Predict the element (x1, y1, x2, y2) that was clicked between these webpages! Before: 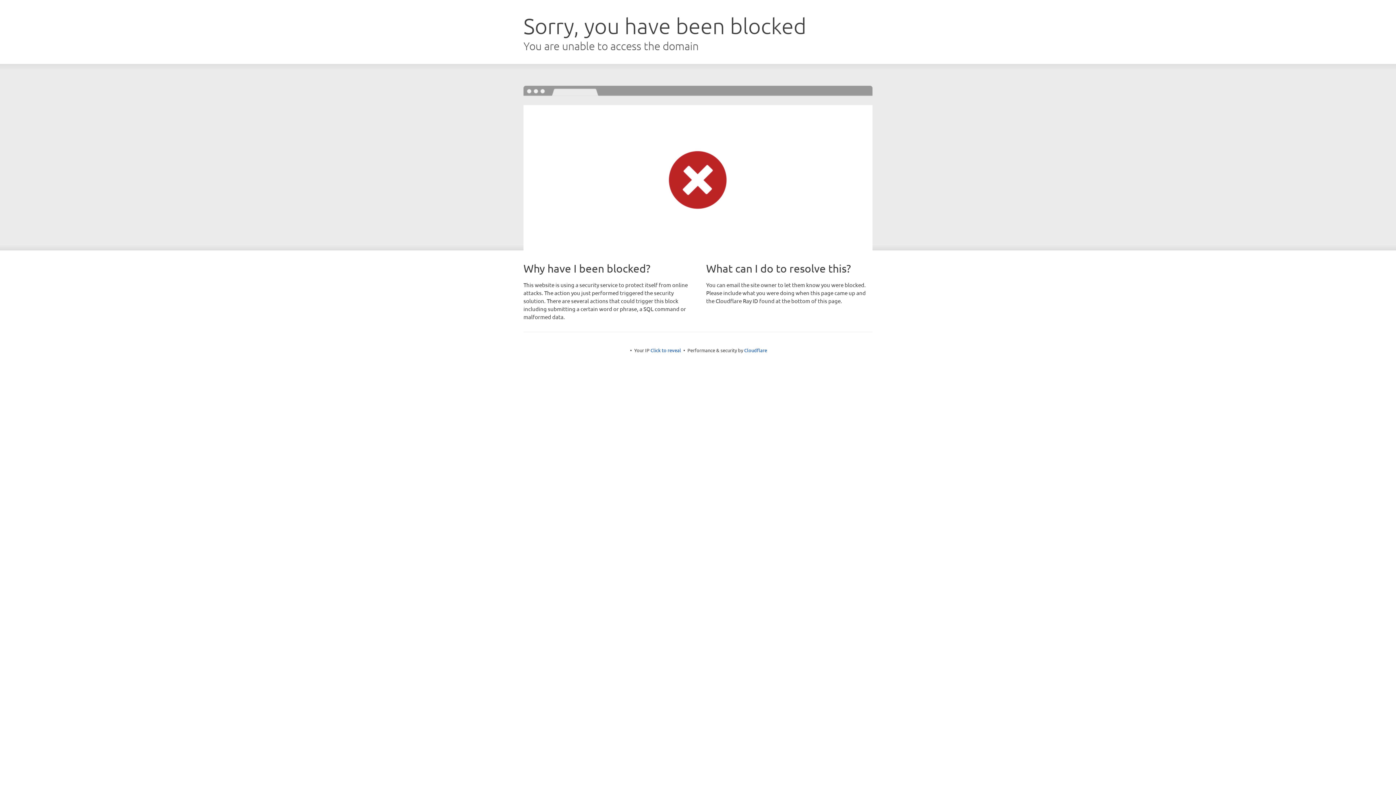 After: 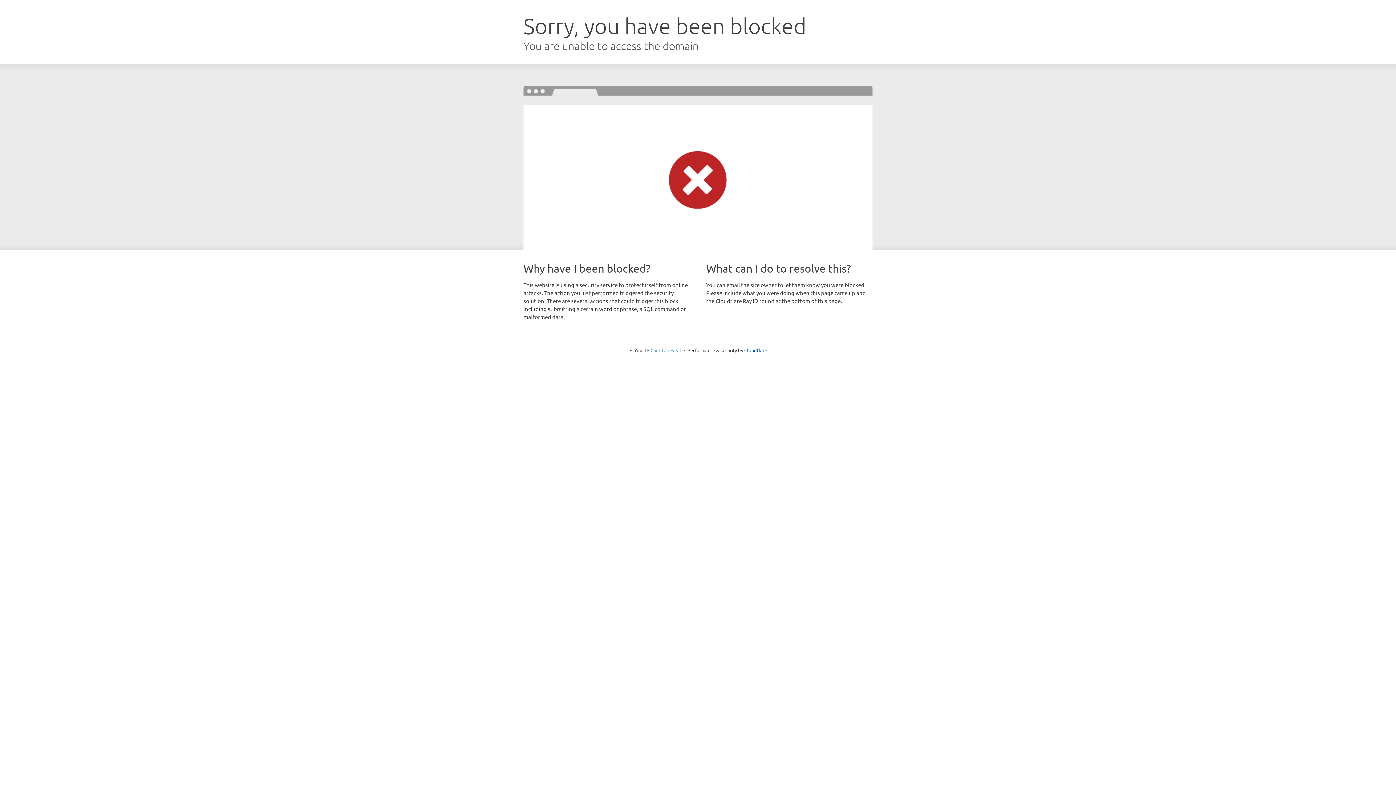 Action: label: Click to reveal bbox: (650, 347, 681, 353)